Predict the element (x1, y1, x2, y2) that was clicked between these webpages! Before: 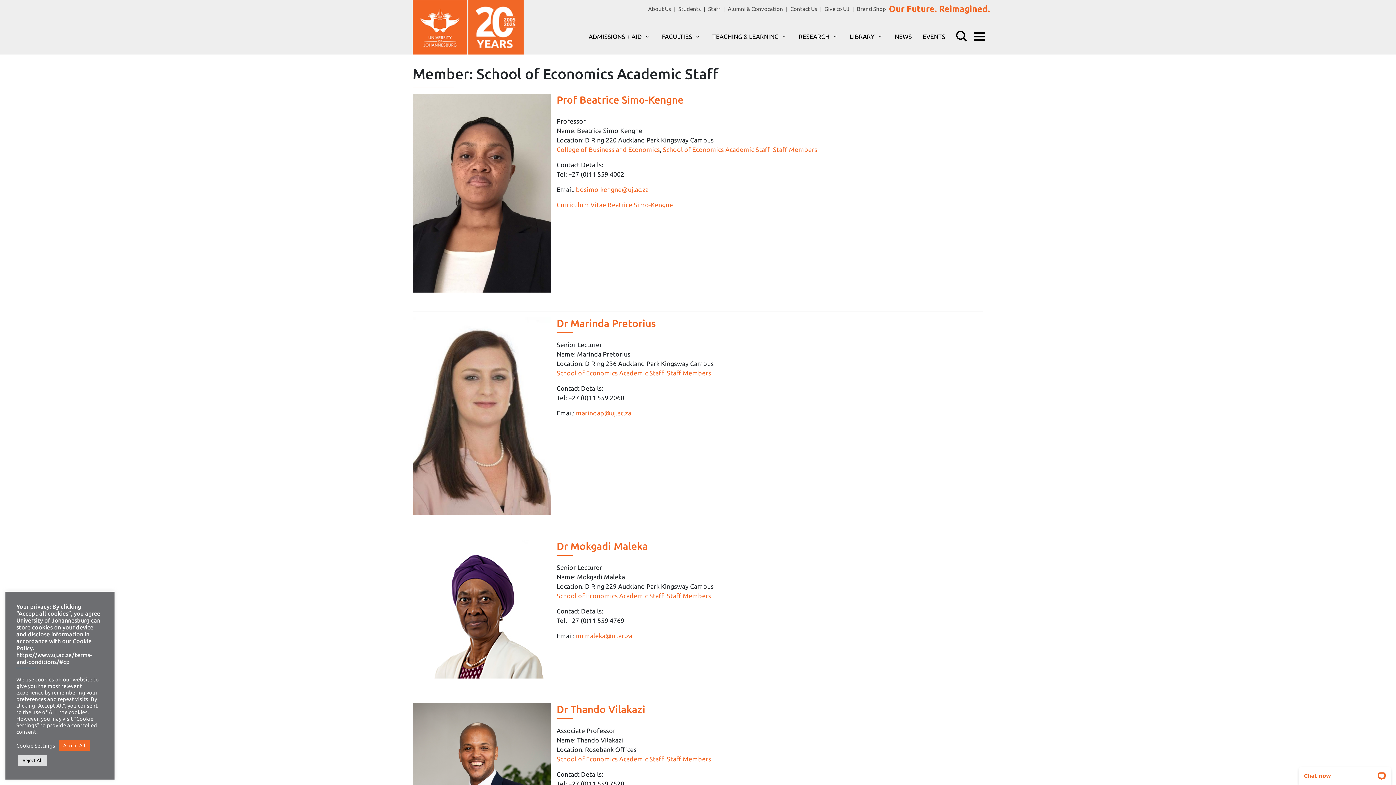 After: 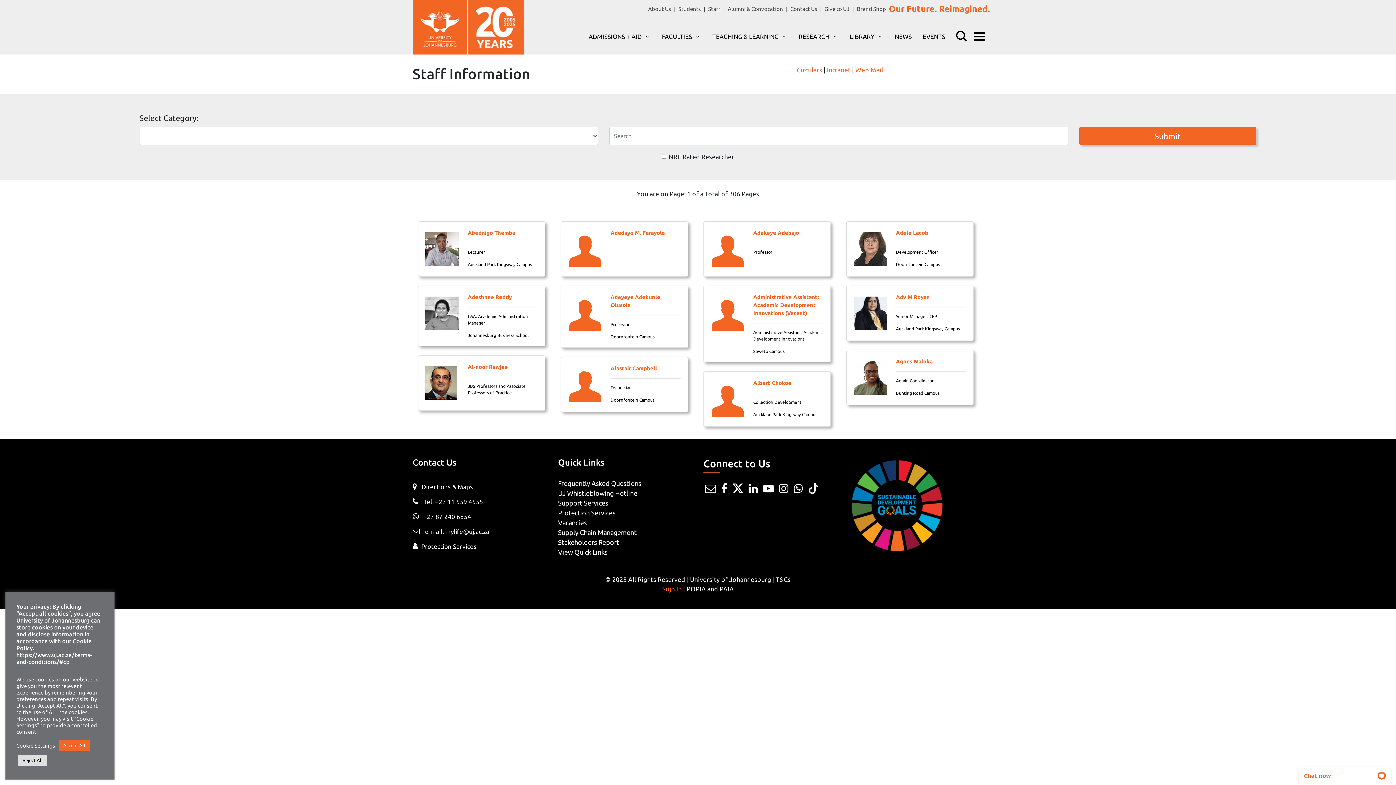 Action: bbox: (667, 592, 711, 599) label: Staff Members